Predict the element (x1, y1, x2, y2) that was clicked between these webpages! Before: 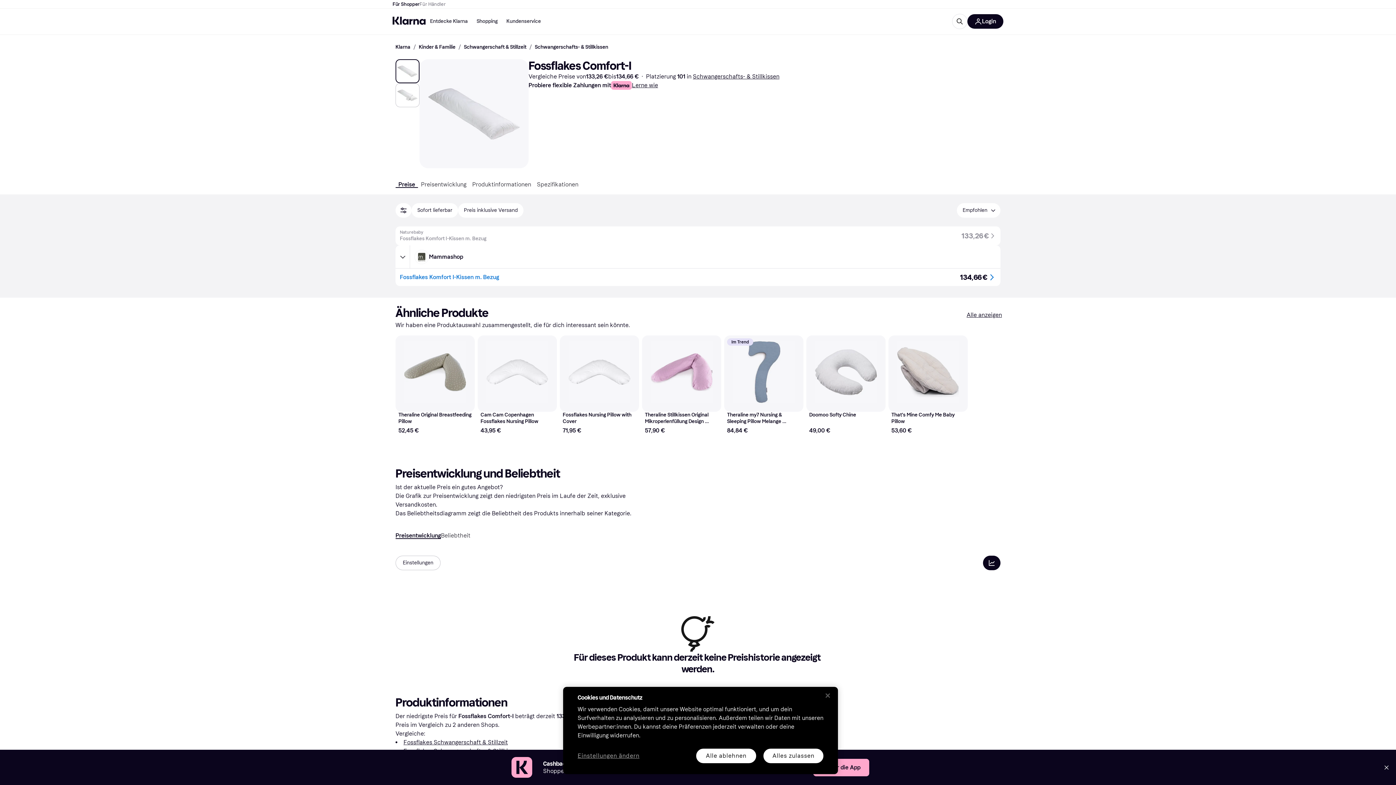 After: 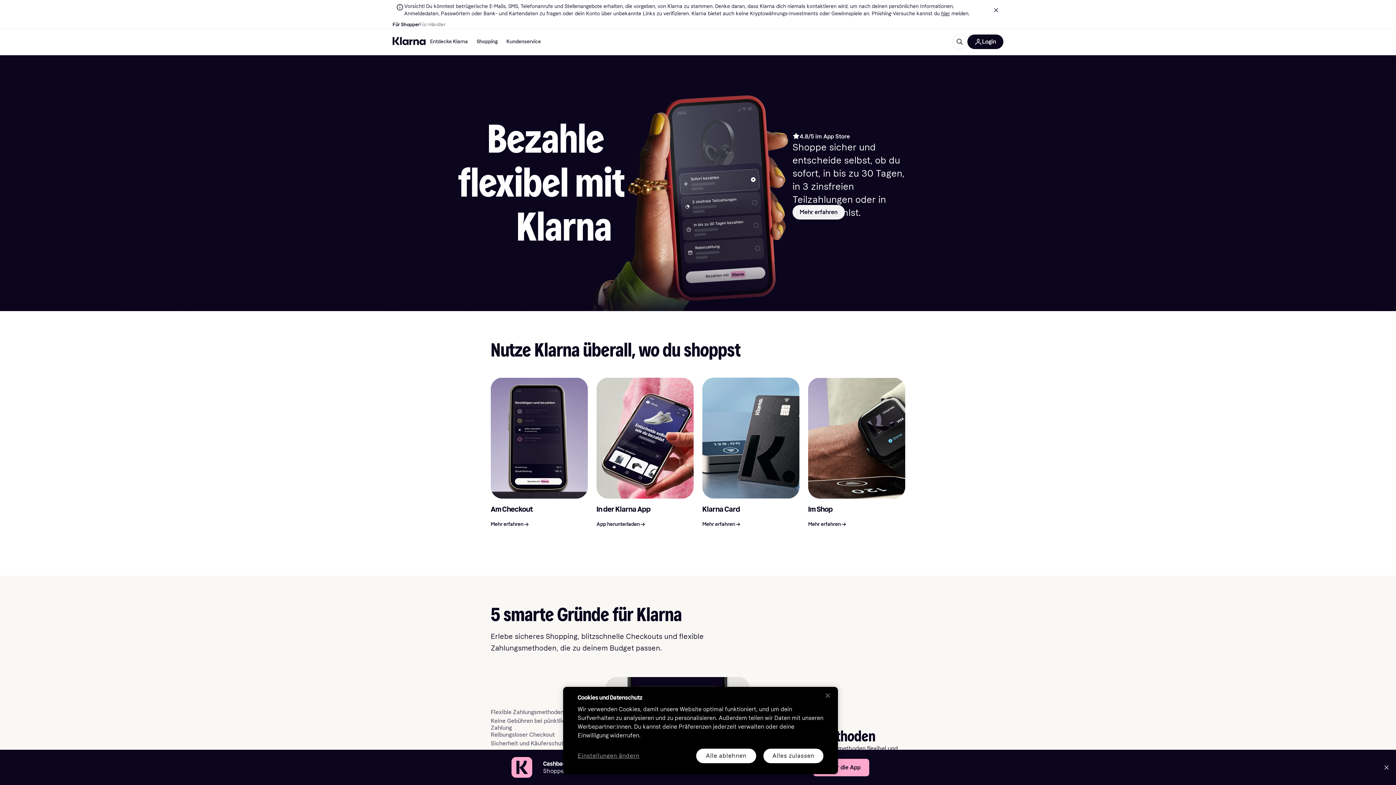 Action: label: Klarna bbox: (395, 44, 410, 50)